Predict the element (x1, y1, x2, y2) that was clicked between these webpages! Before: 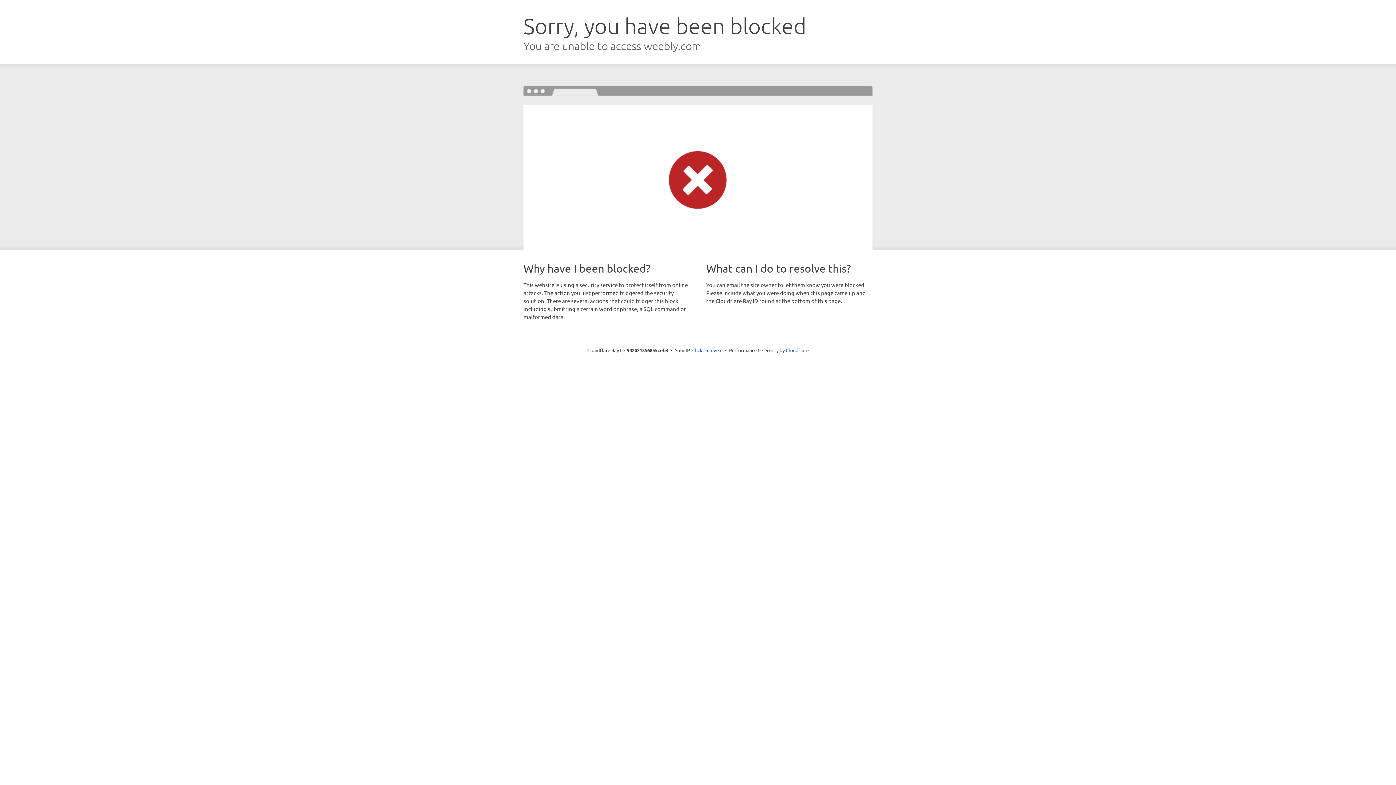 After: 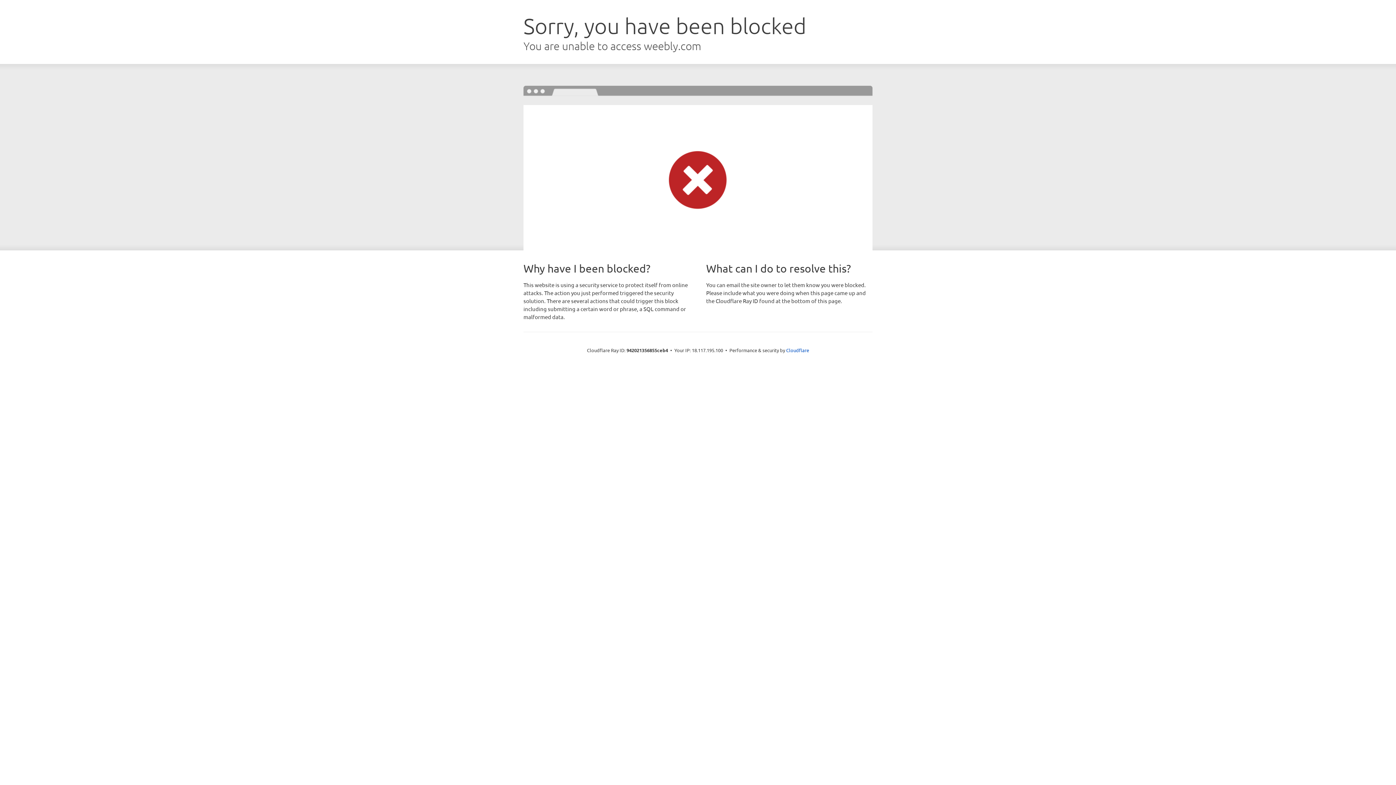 Action: bbox: (692, 346, 722, 353) label: Click to reveal